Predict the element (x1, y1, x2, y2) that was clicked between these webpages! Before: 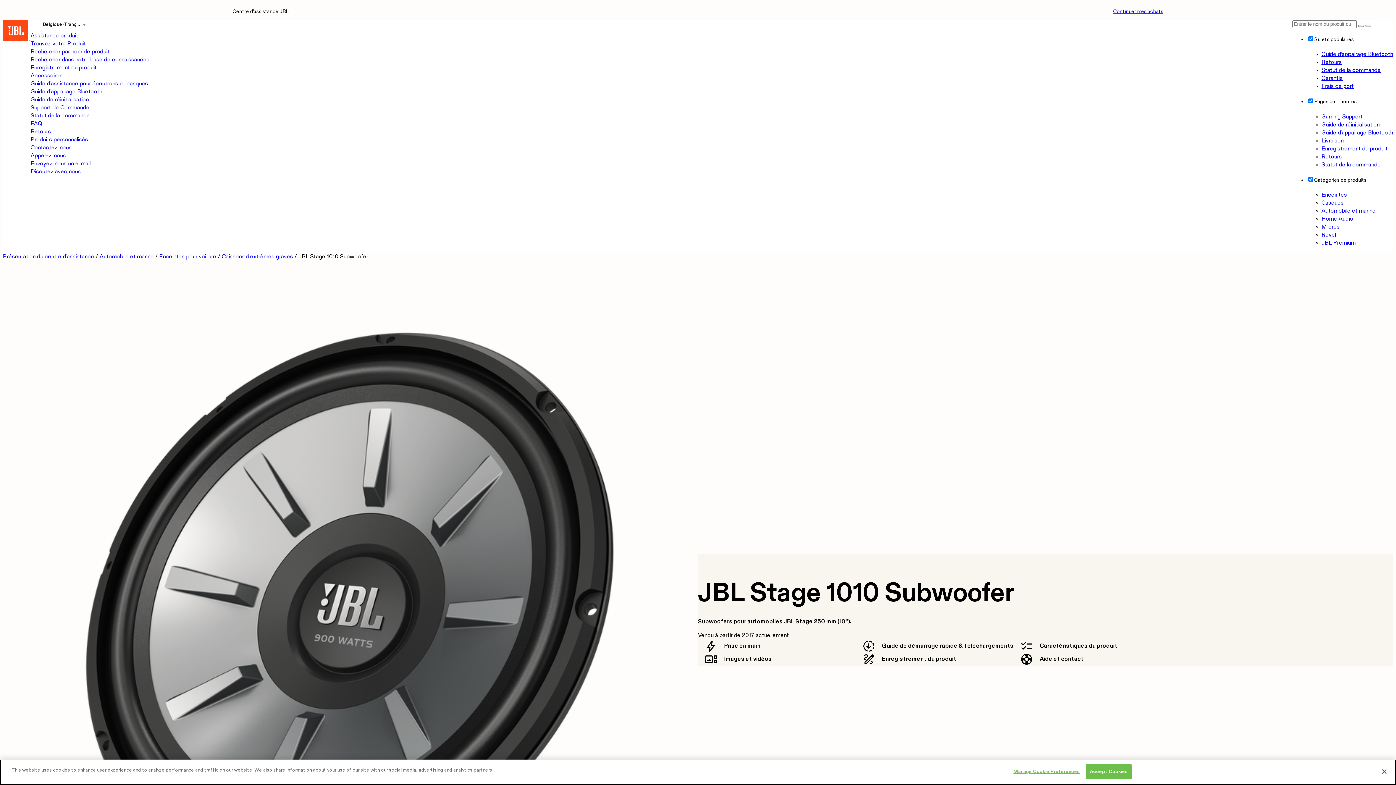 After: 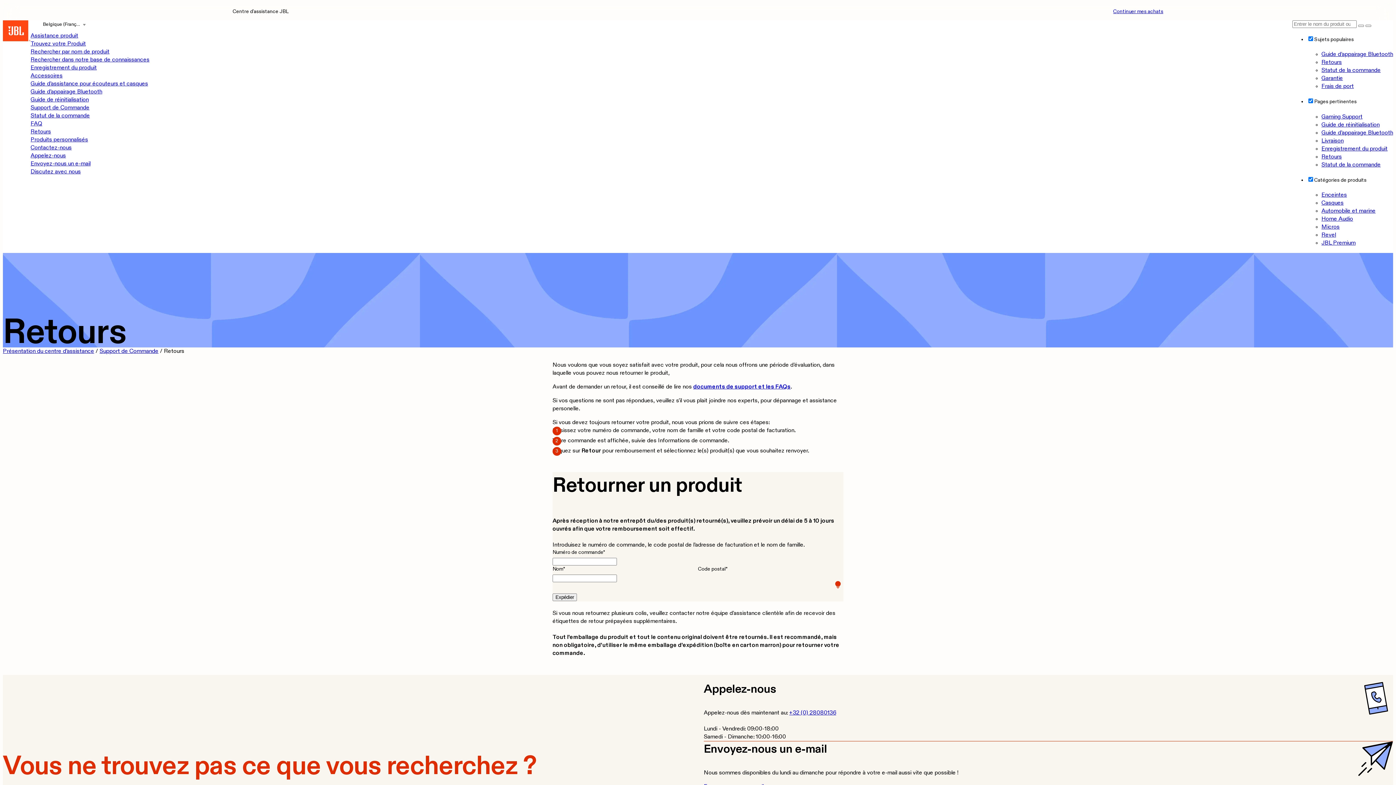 Action: label: Retours bbox: (30, 129, 51, 134)